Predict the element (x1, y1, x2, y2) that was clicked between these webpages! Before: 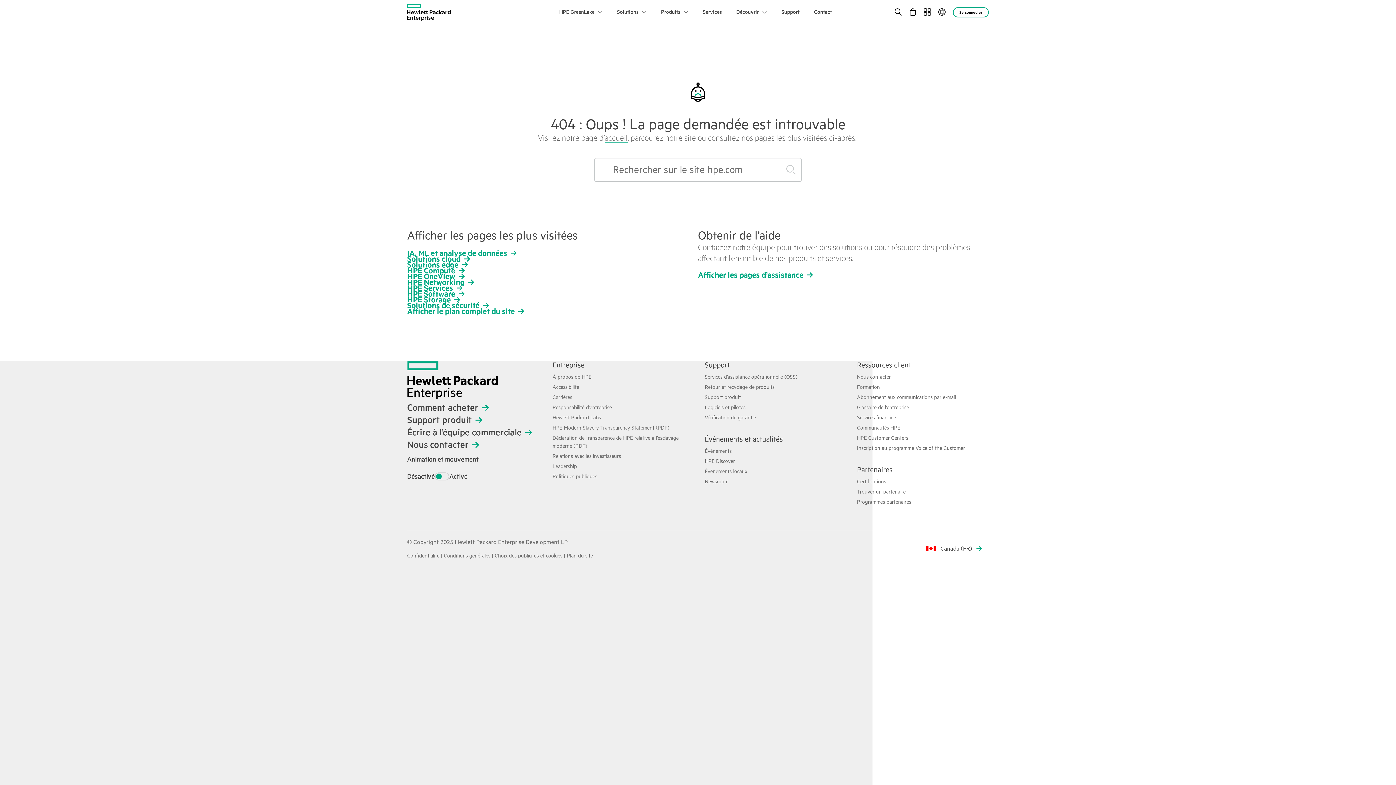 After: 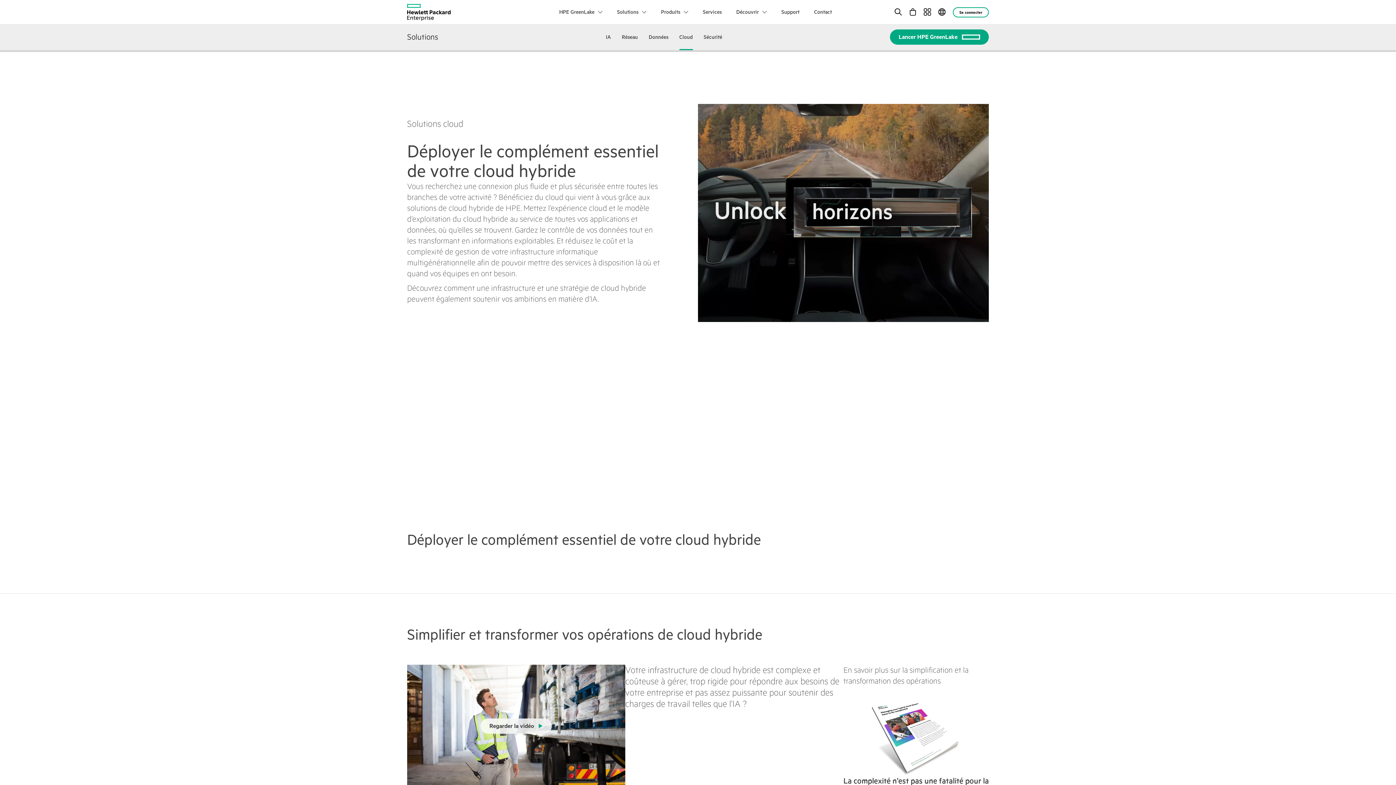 Action: label: Solutions cloud bbox: (407, 253, 472, 264)